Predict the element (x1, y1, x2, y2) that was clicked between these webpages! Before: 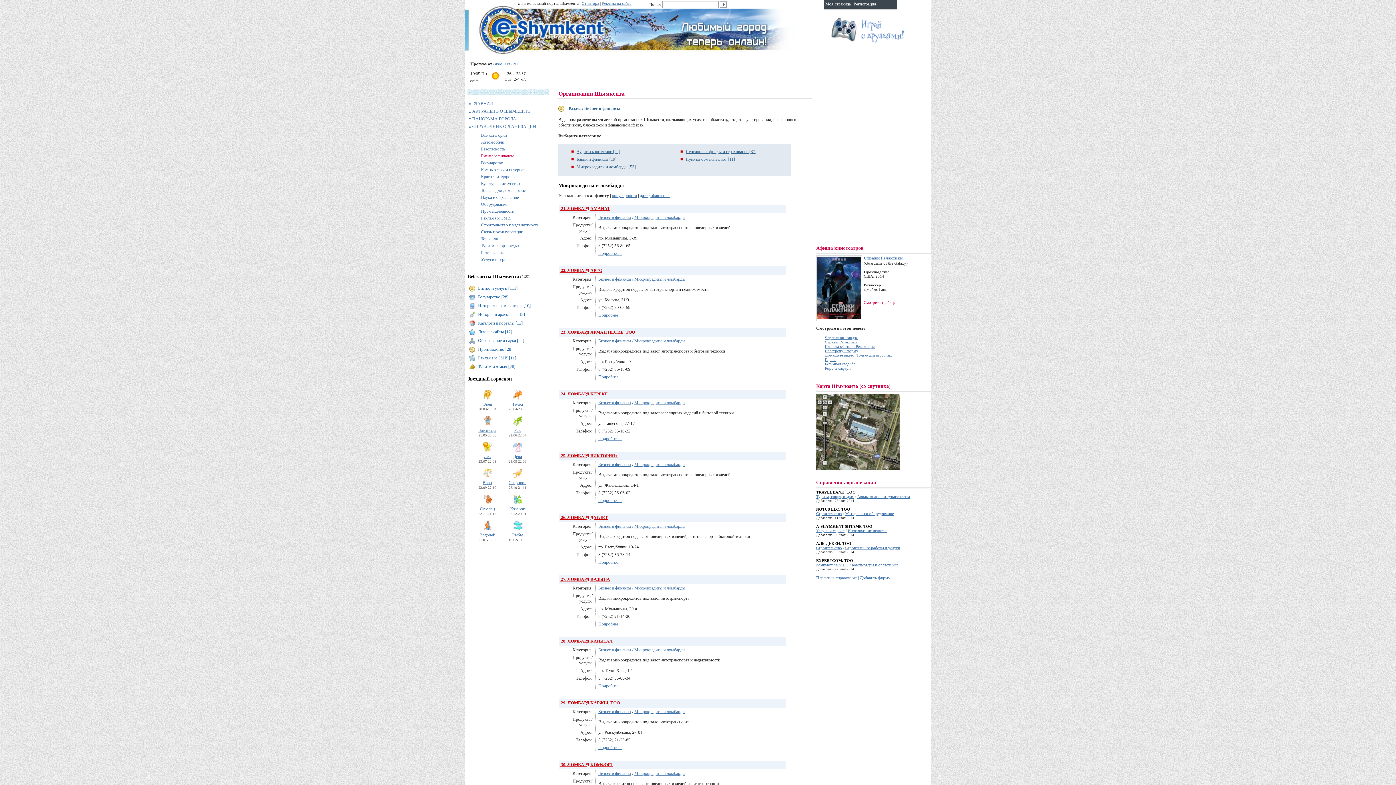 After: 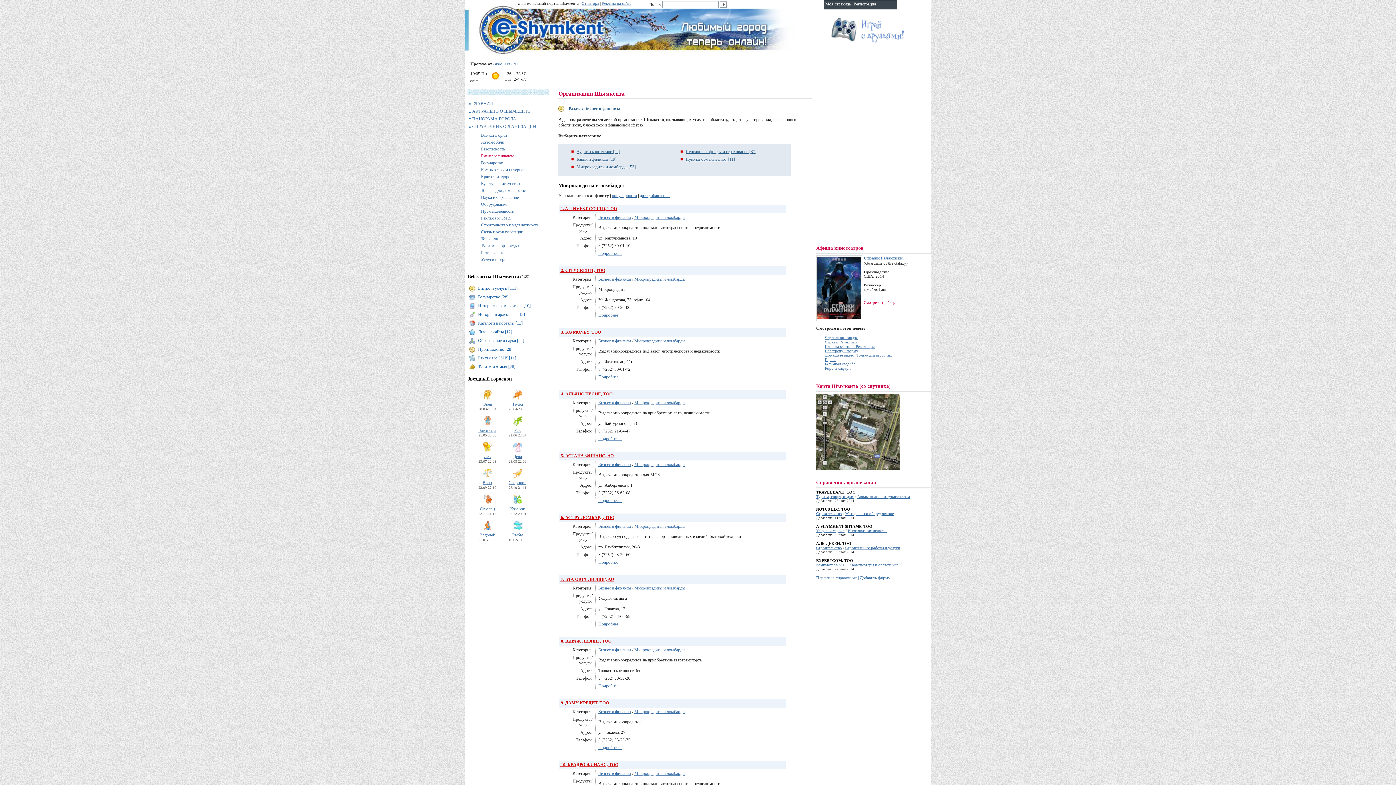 Action: label: Микрокредиты и ломбарды bbox: (634, 276, 685, 281)